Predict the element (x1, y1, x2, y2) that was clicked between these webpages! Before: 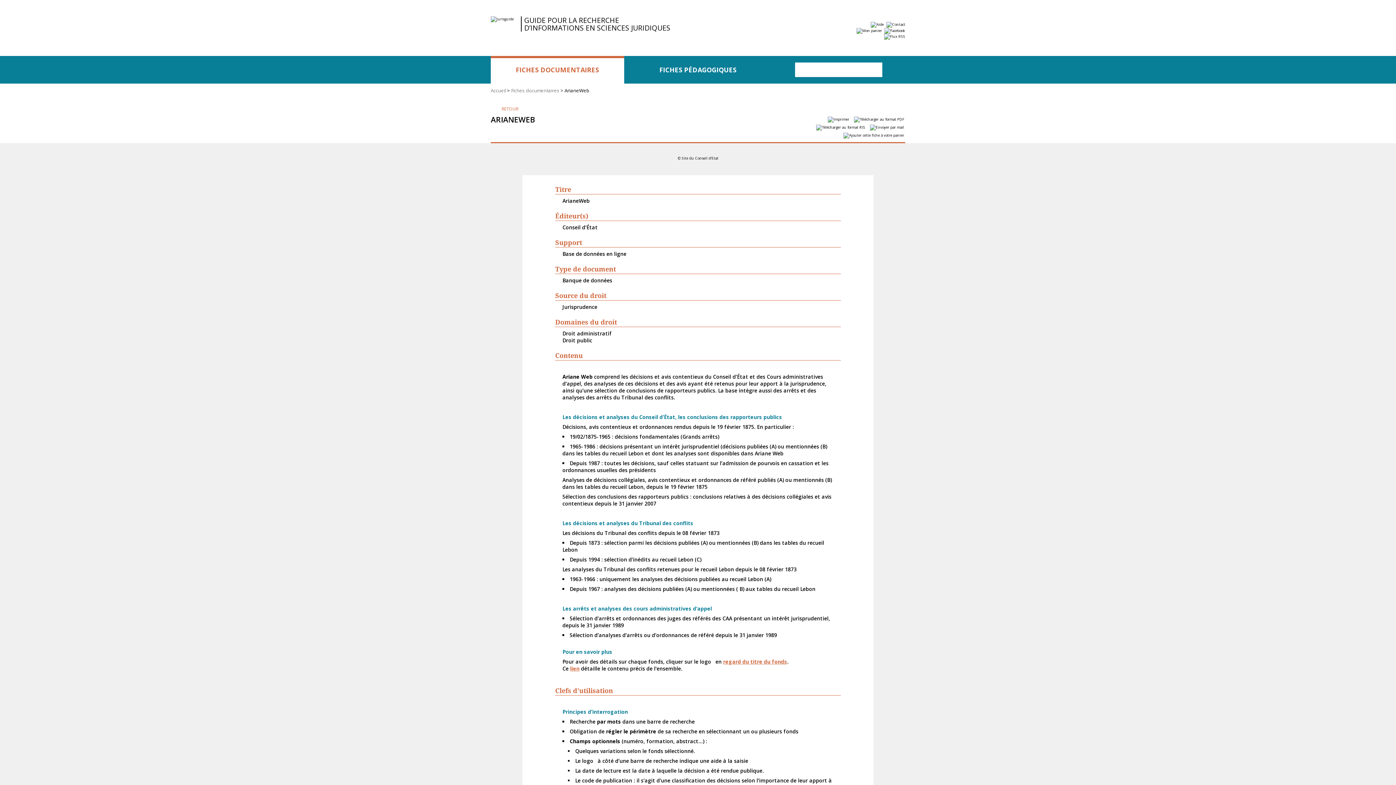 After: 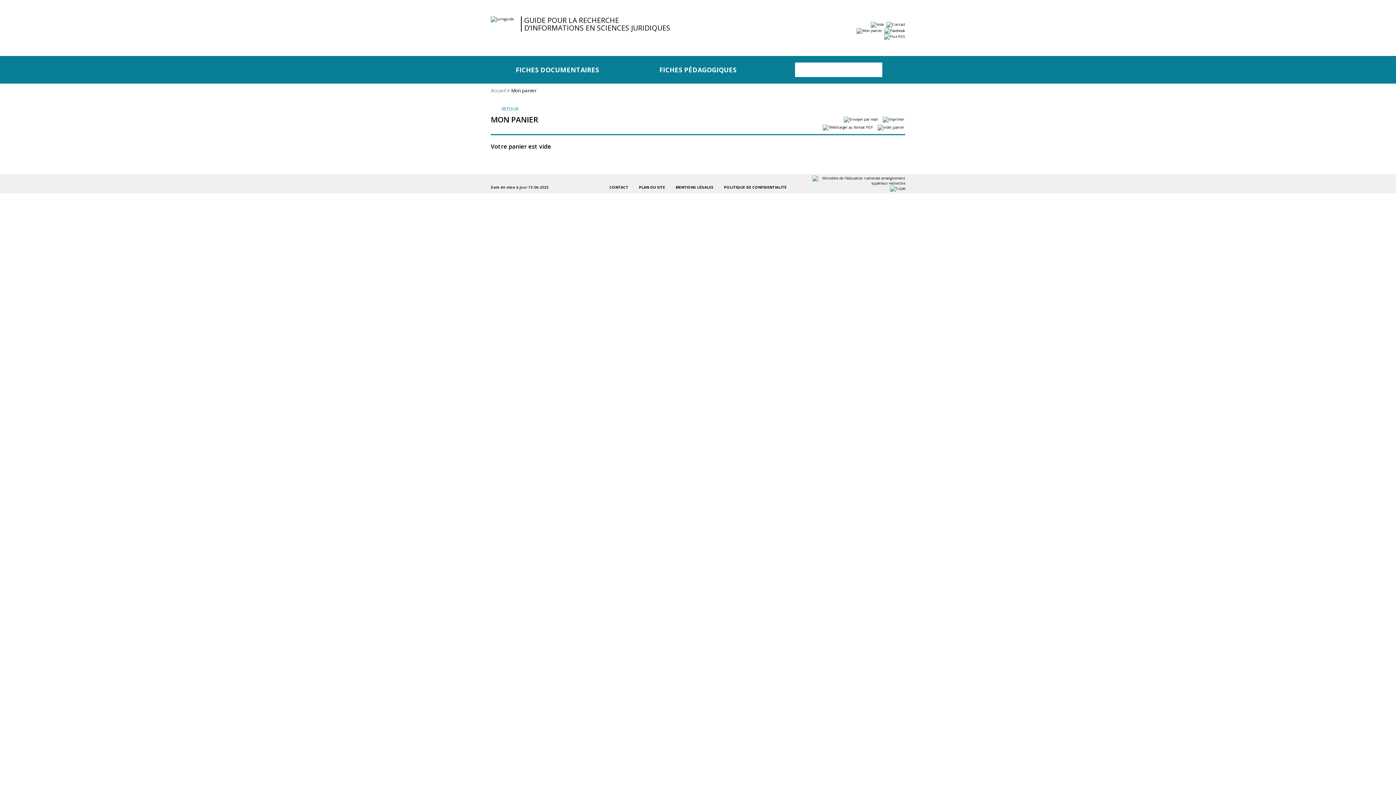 Action: bbox: (856, 27, 882, 32)